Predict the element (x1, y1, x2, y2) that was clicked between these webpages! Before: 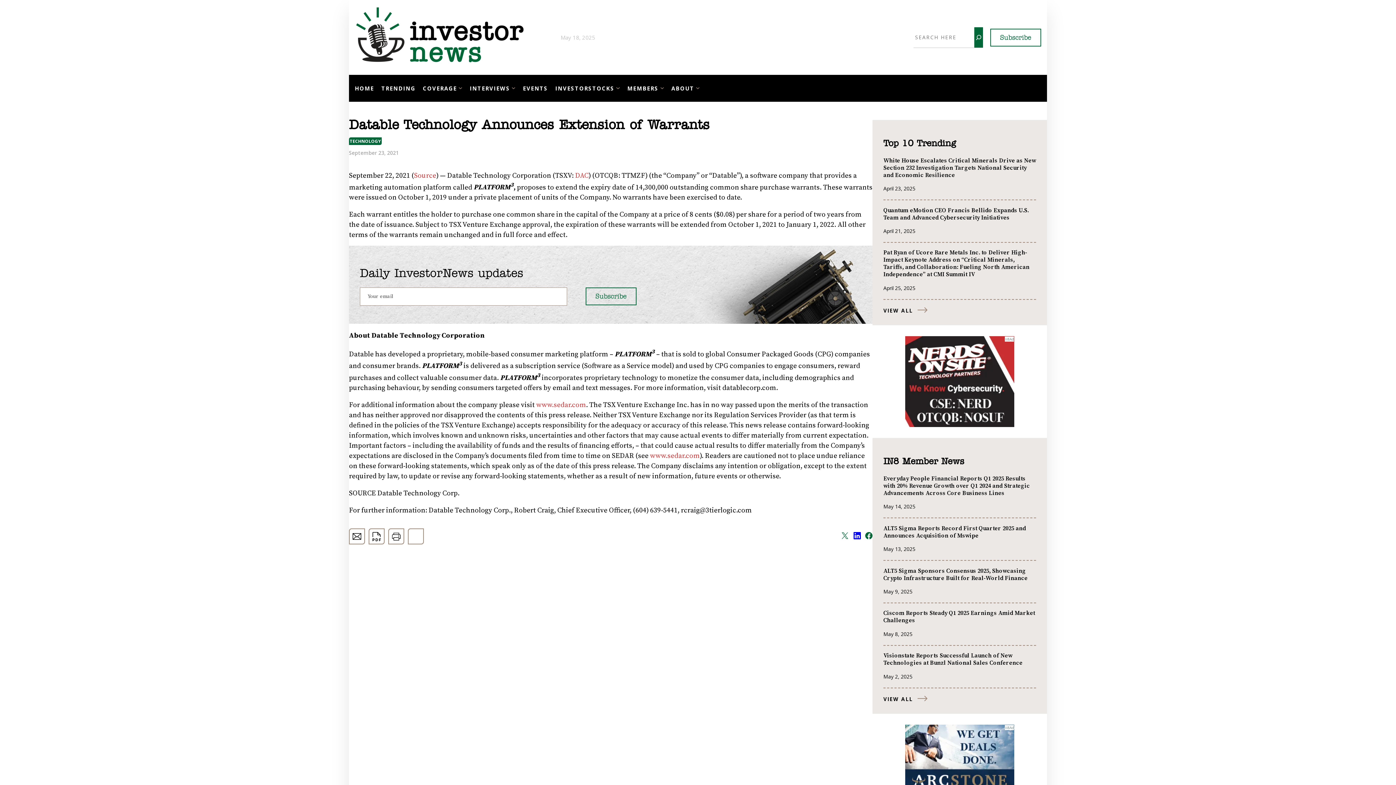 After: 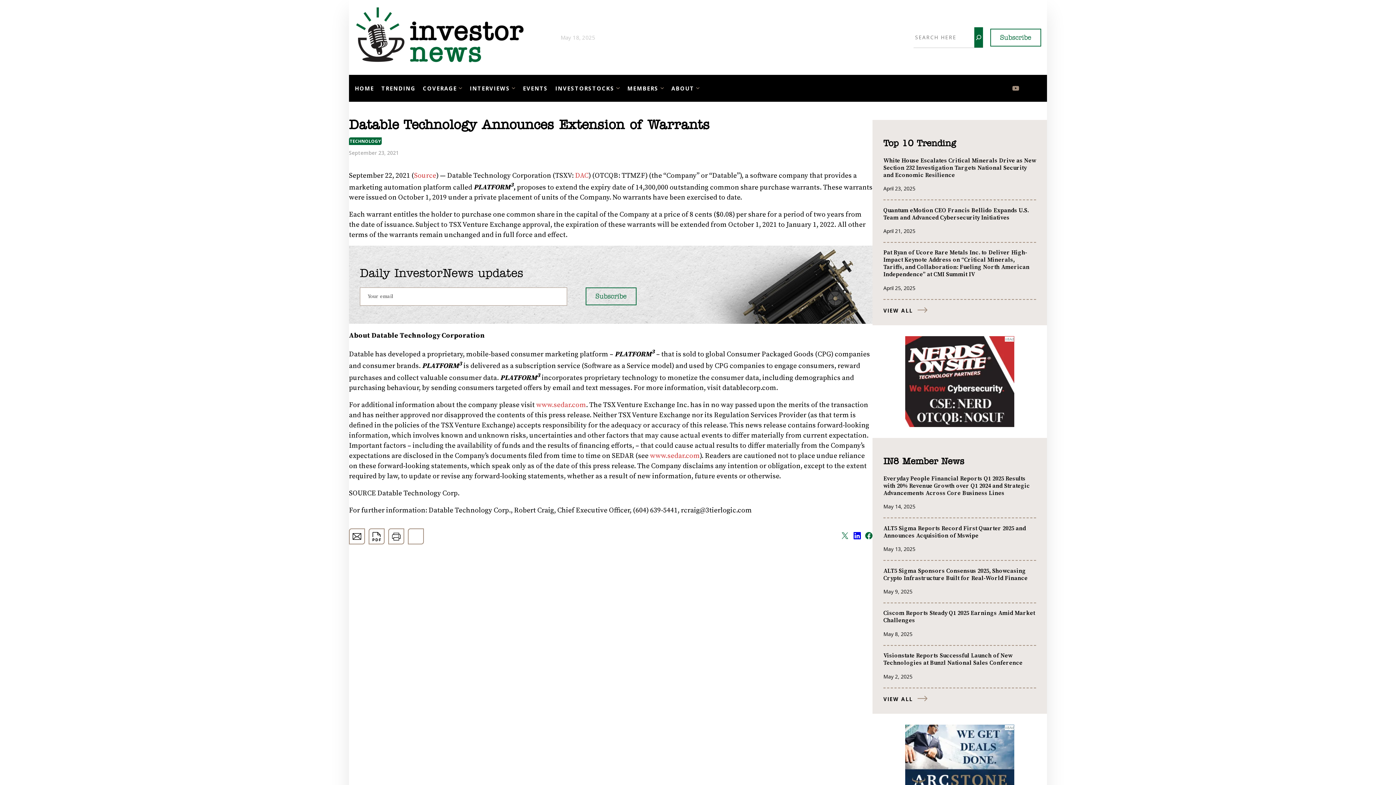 Action: label: YouTube bbox: (1012, 84, 1019, 91)